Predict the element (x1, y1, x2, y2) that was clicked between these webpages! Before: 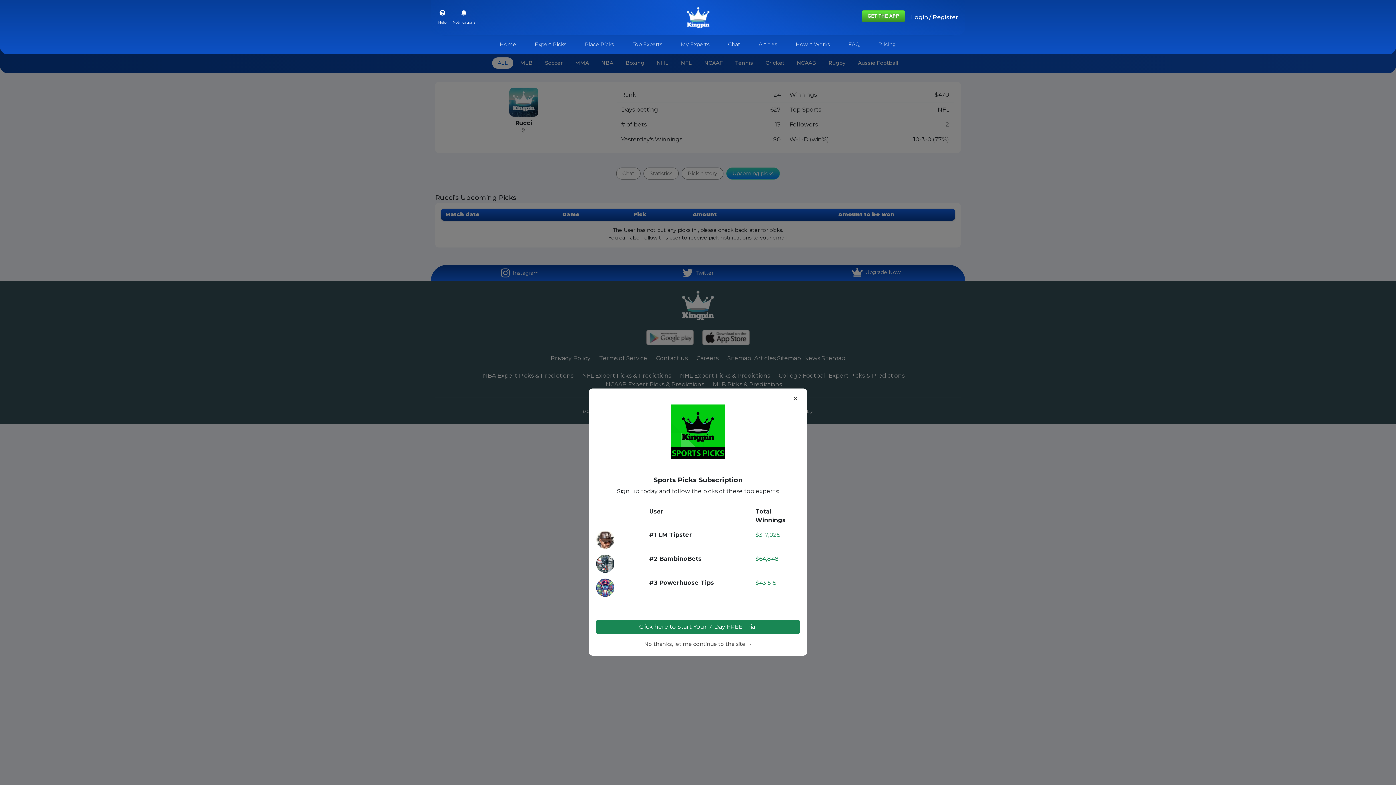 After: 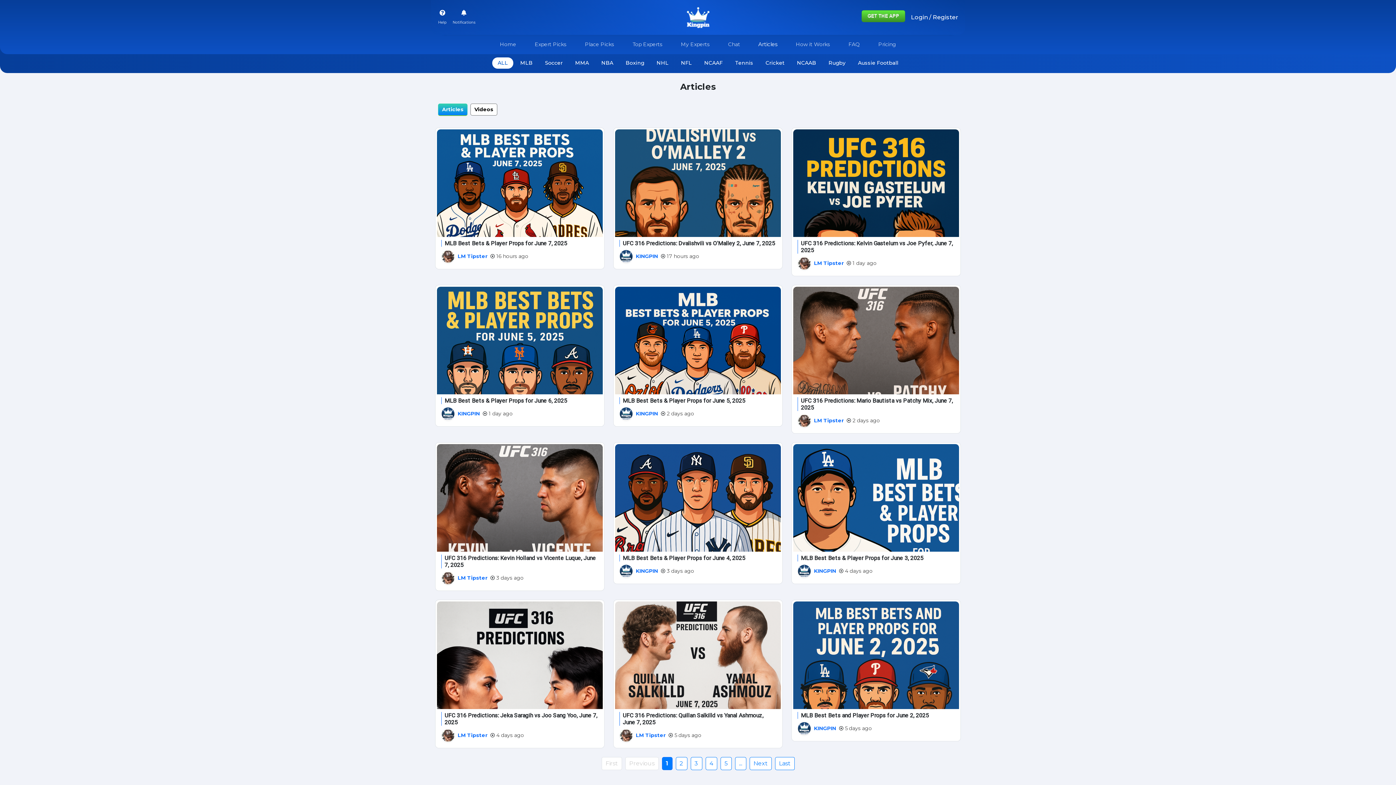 Action: bbox: (756, 37, 780, 51) label: Articles